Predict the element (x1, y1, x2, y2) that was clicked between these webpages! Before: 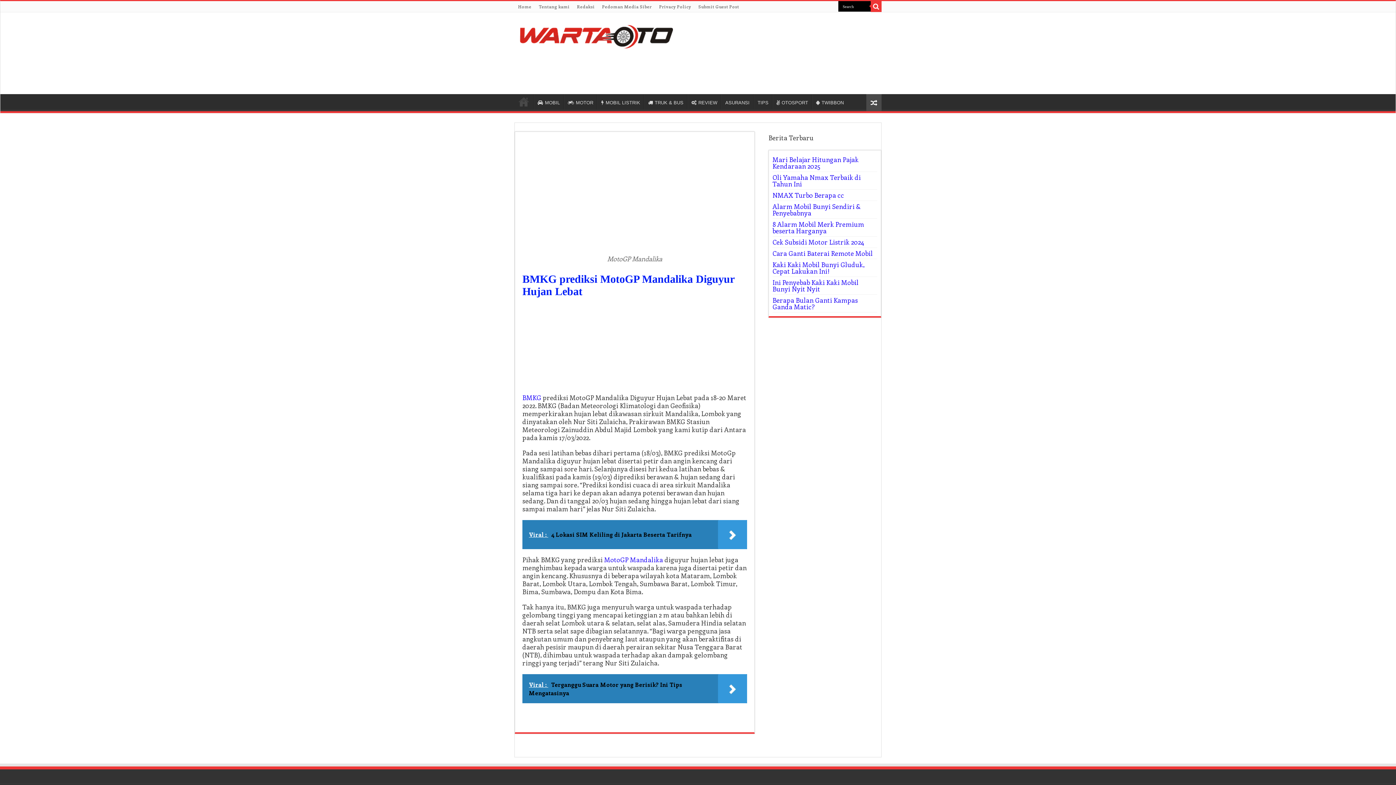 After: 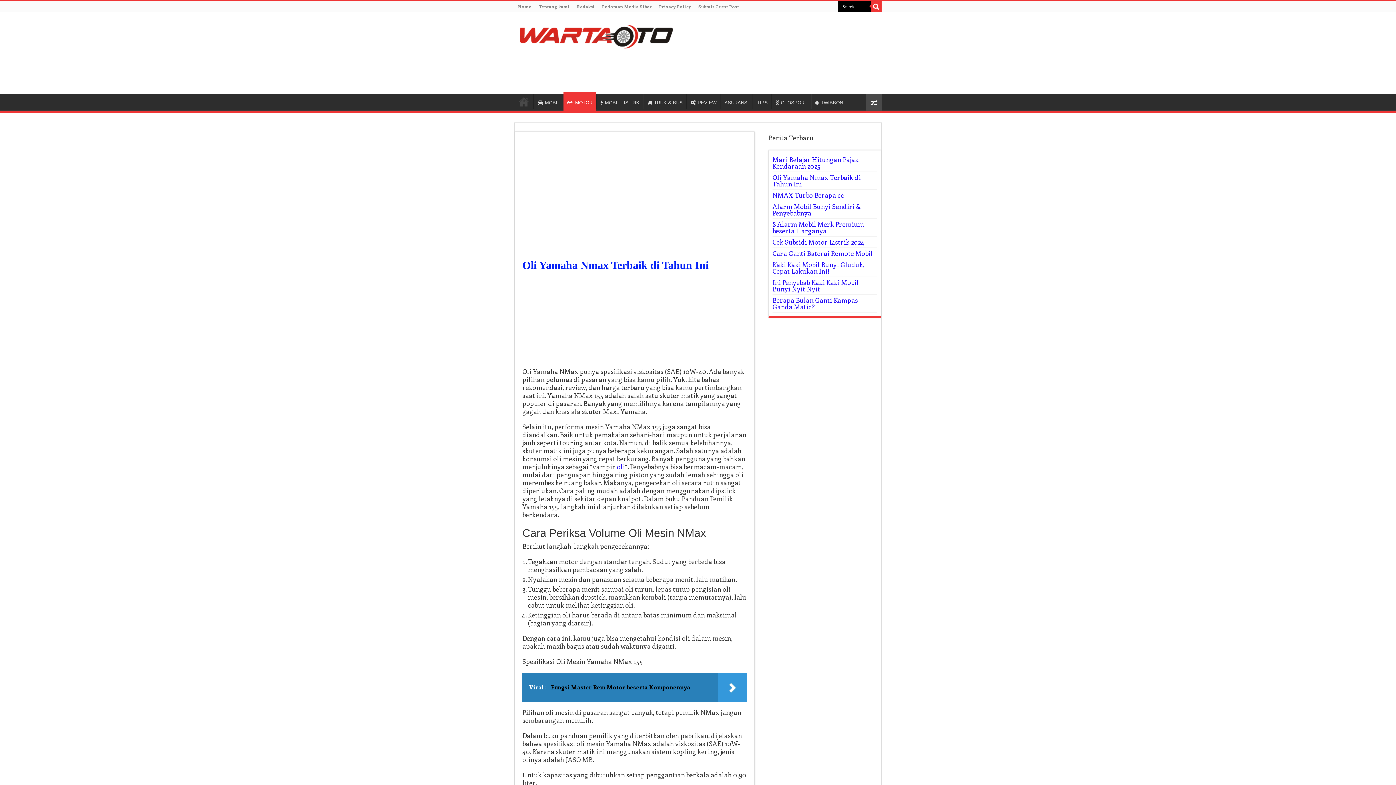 Action: bbox: (772, 173, 861, 188) label: Oli Yamaha Nmax Terbaik di Tahun Ini